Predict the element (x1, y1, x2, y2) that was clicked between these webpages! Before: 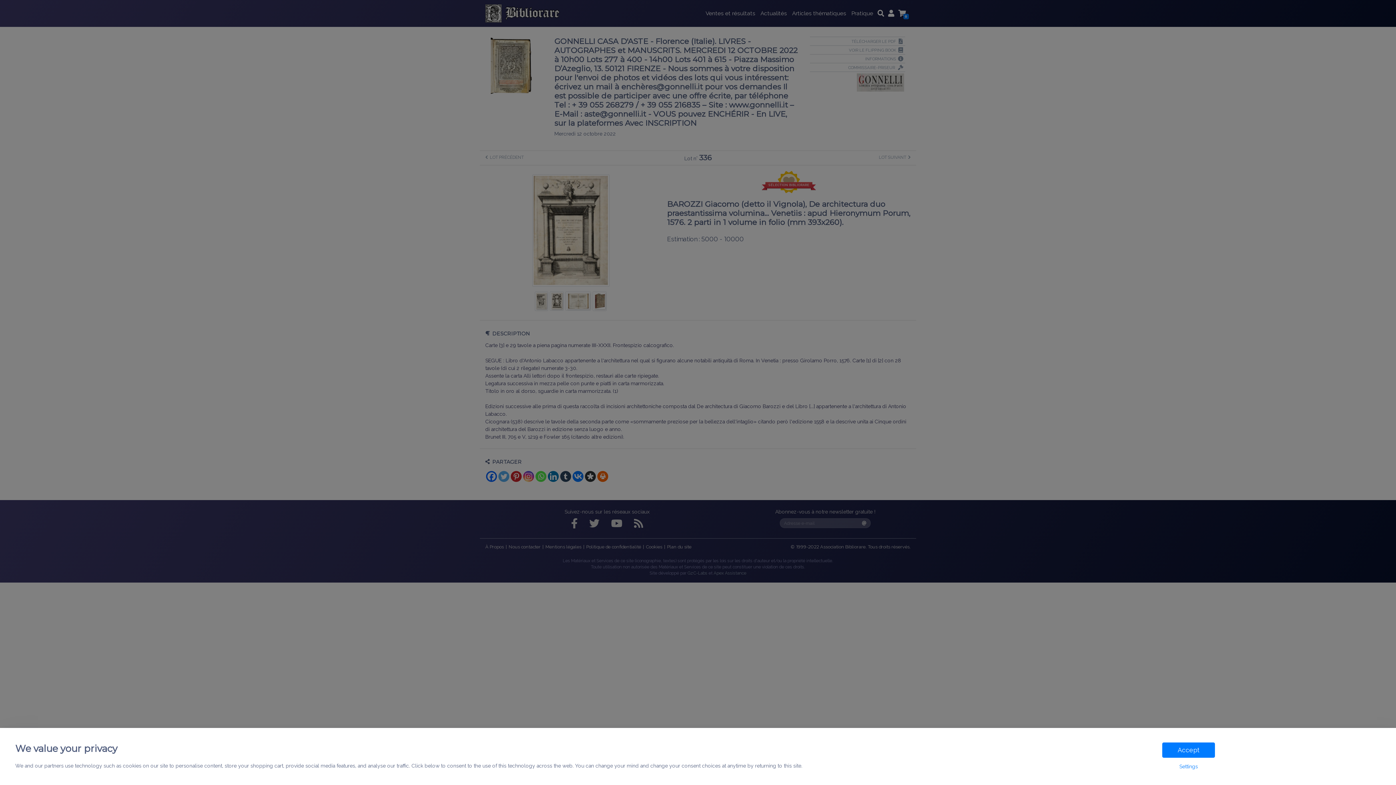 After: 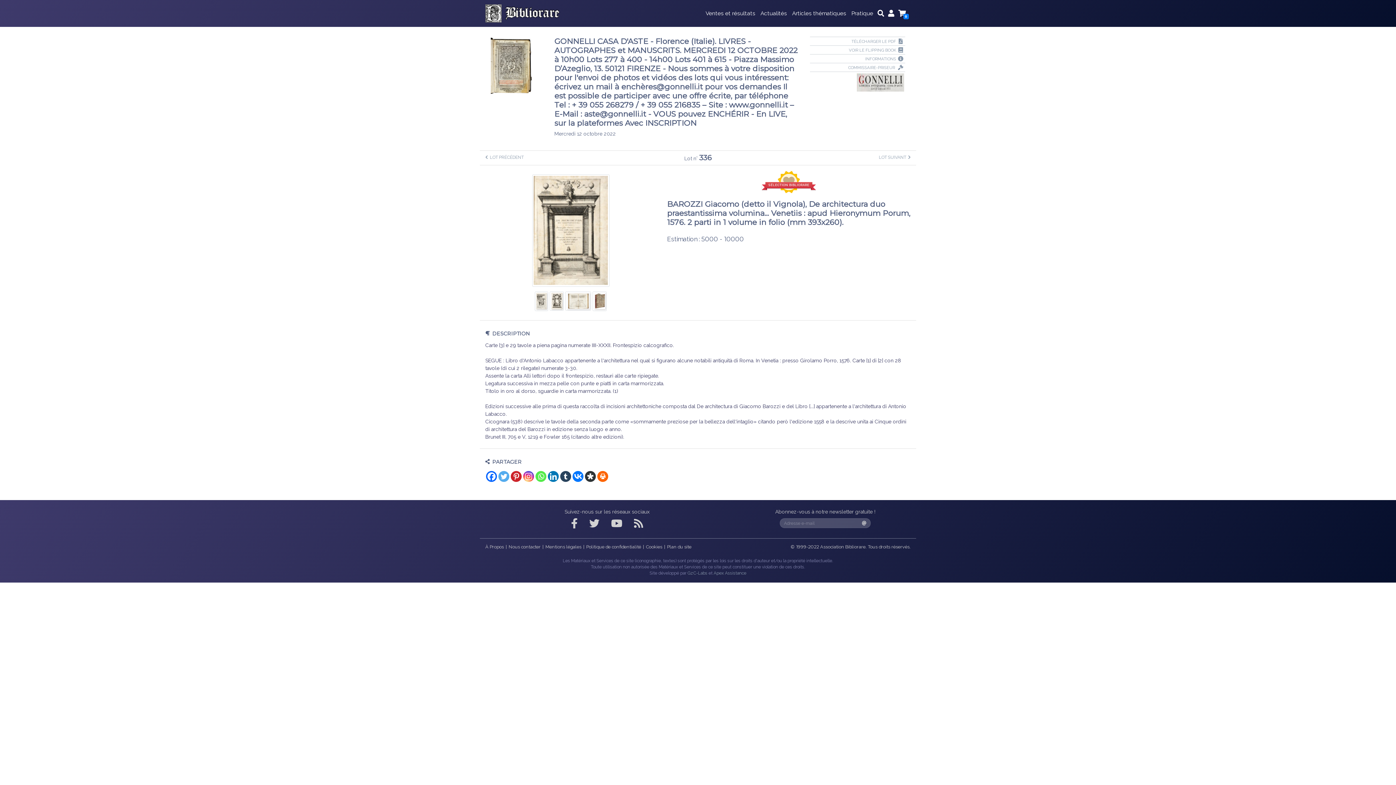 Action: bbox: (1162, 742, 1215, 758) label: Accept